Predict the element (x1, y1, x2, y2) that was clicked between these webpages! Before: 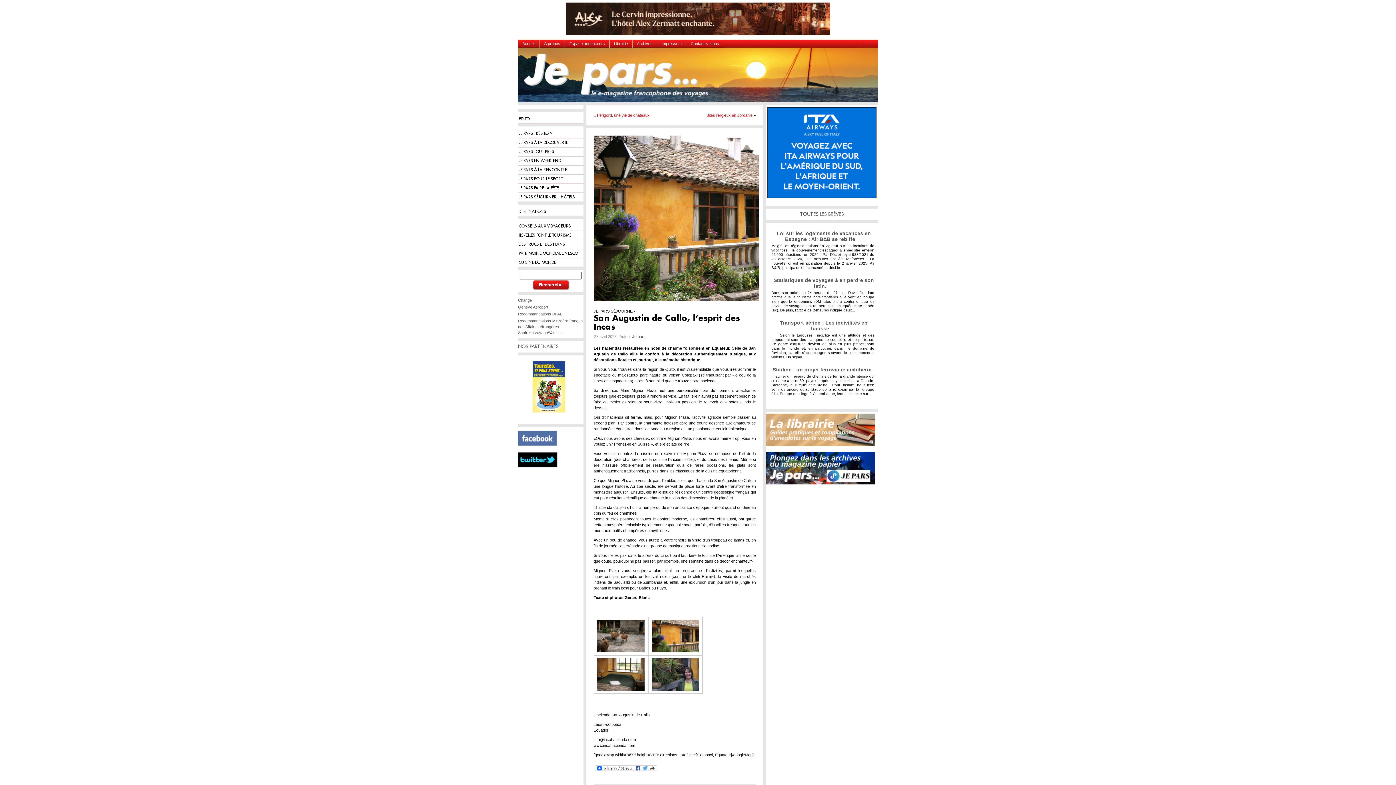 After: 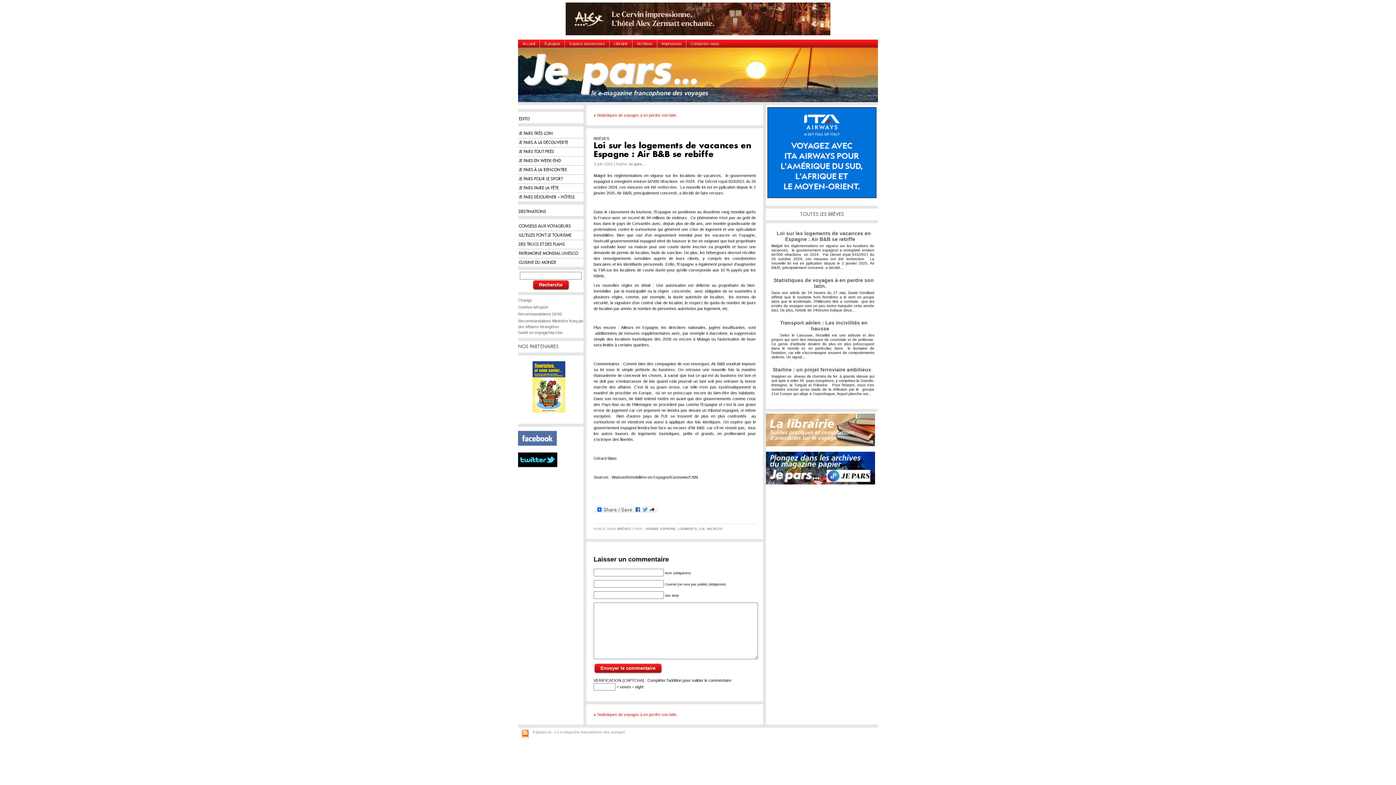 Action: bbox: (773, 230, 871, 251) label: Loi sur les logements de vacances en Espagne : Air B&B se rebiffe